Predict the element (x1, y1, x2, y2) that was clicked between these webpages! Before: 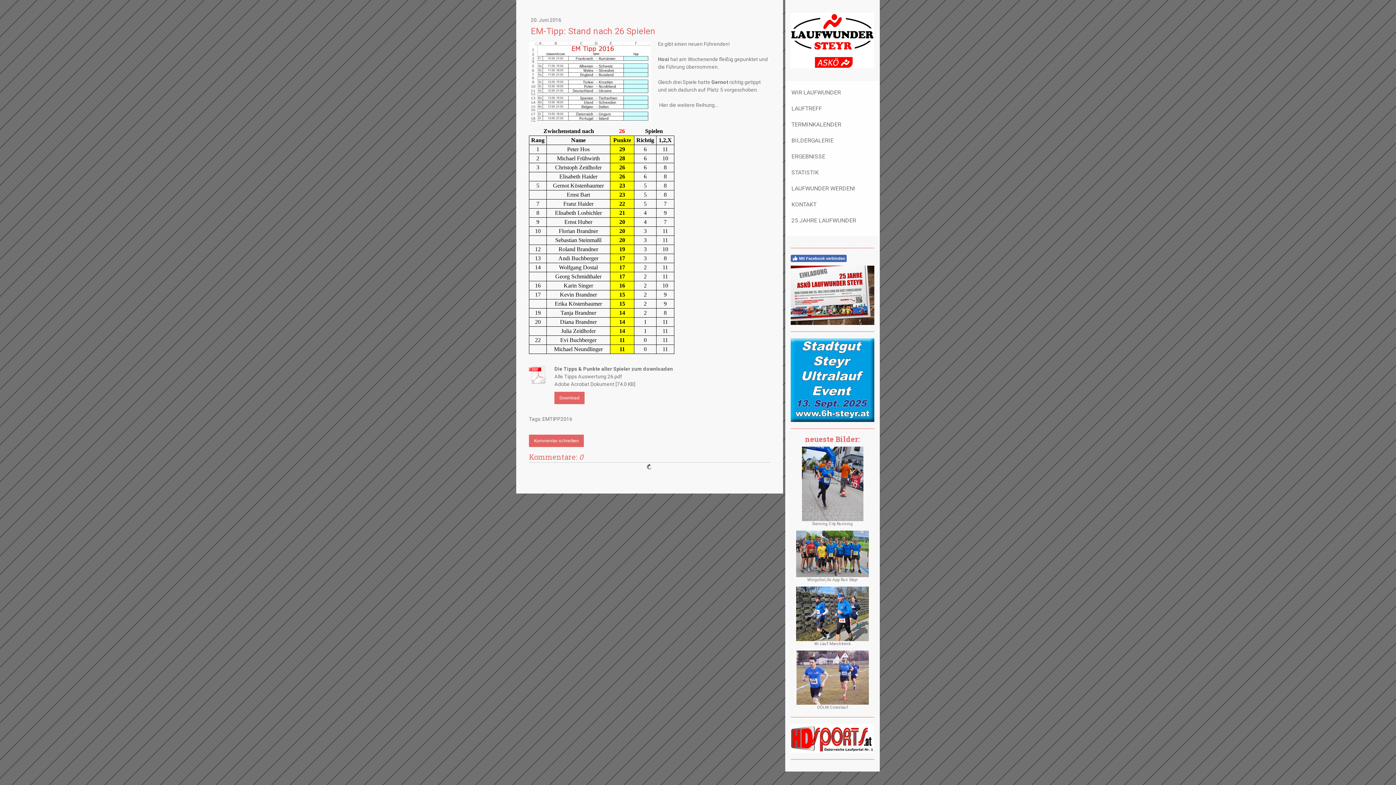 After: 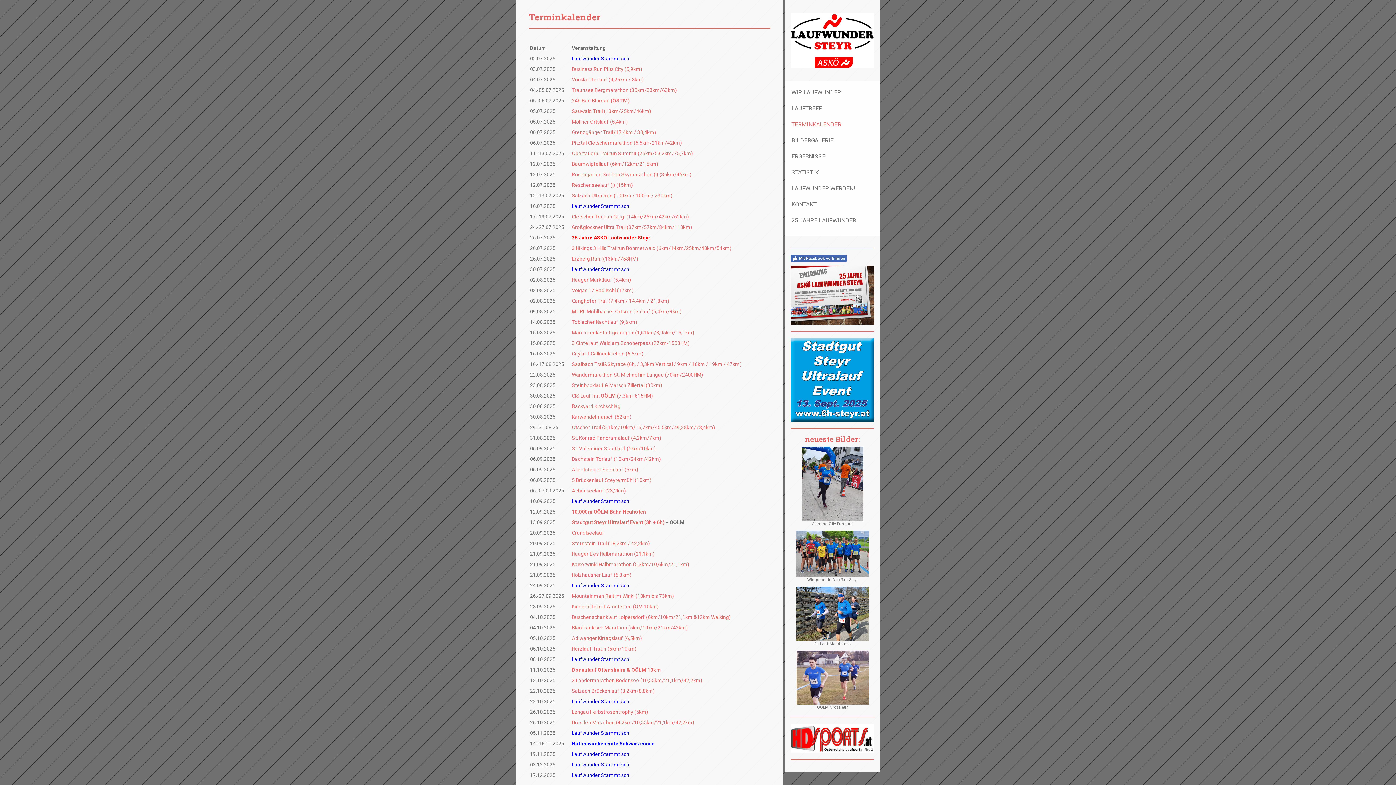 Action: label: TERMINKALENDER bbox: (785, 116, 880, 132)